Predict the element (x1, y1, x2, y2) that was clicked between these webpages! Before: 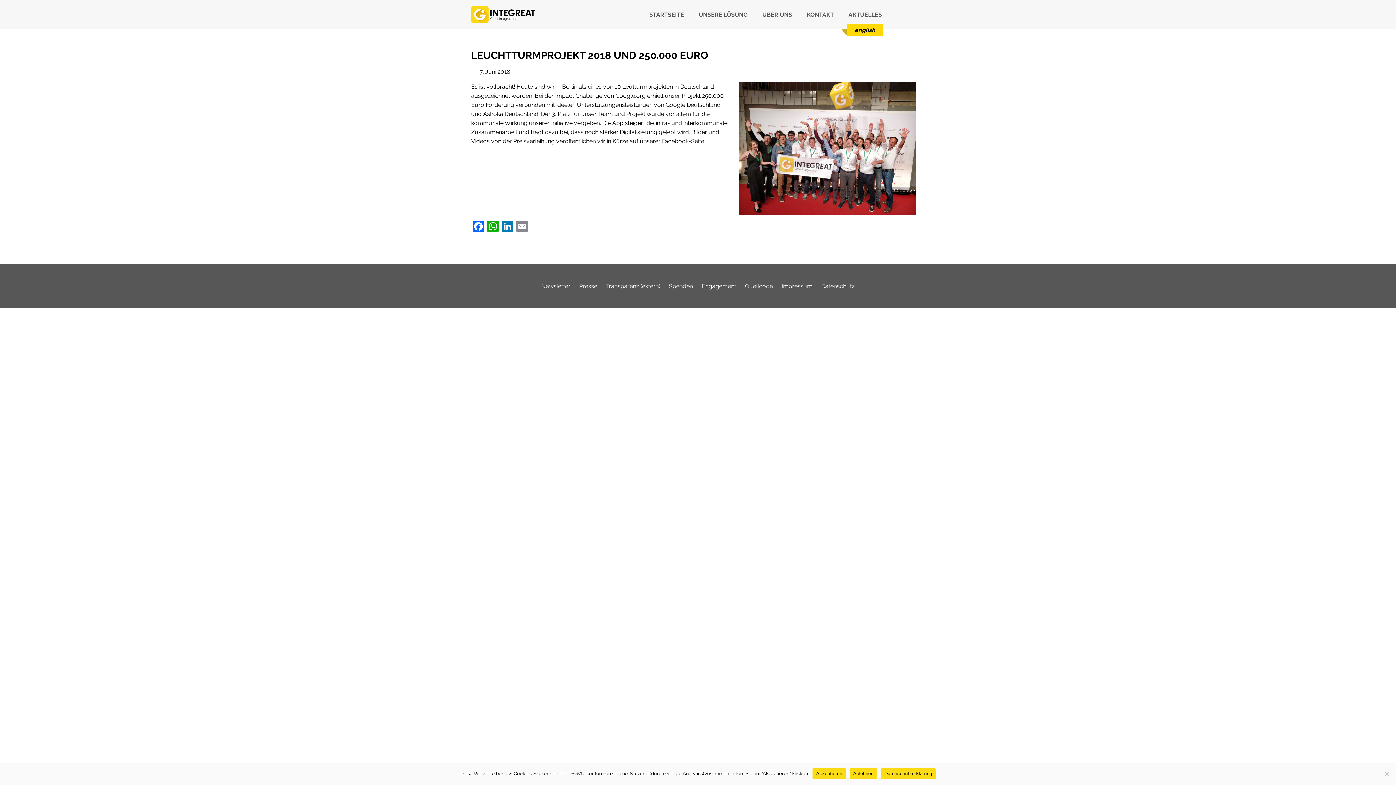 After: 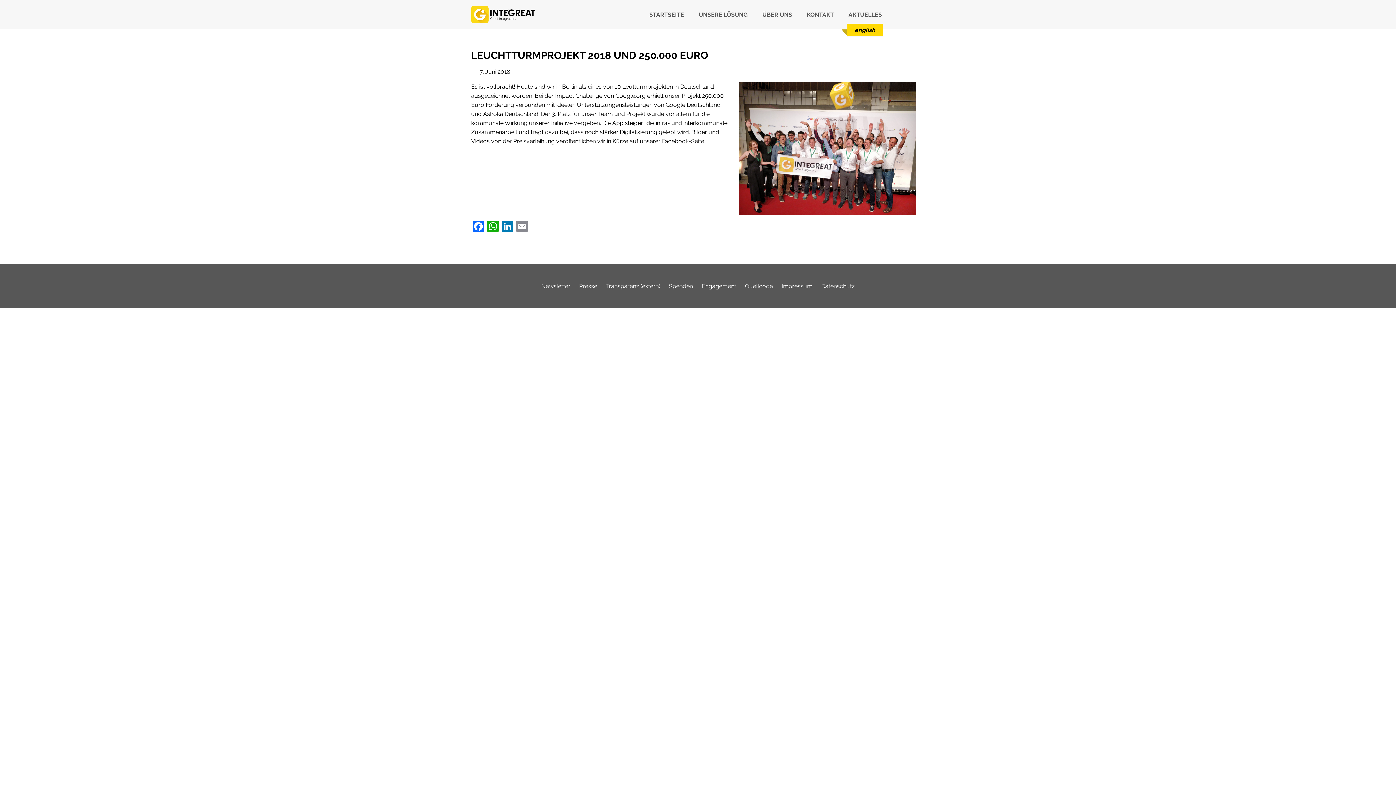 Action: label: Akzeptieren bbox: (812, 768, 846, 779)